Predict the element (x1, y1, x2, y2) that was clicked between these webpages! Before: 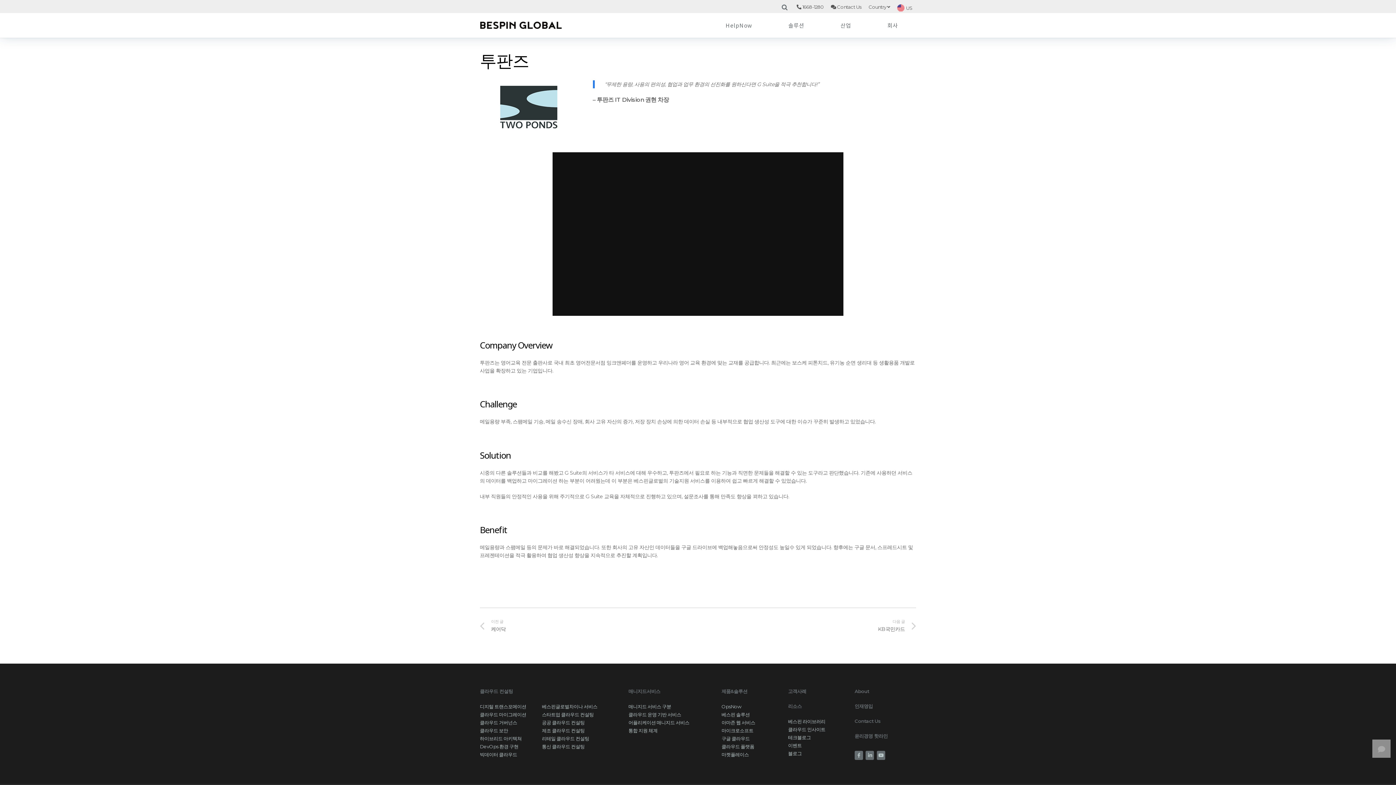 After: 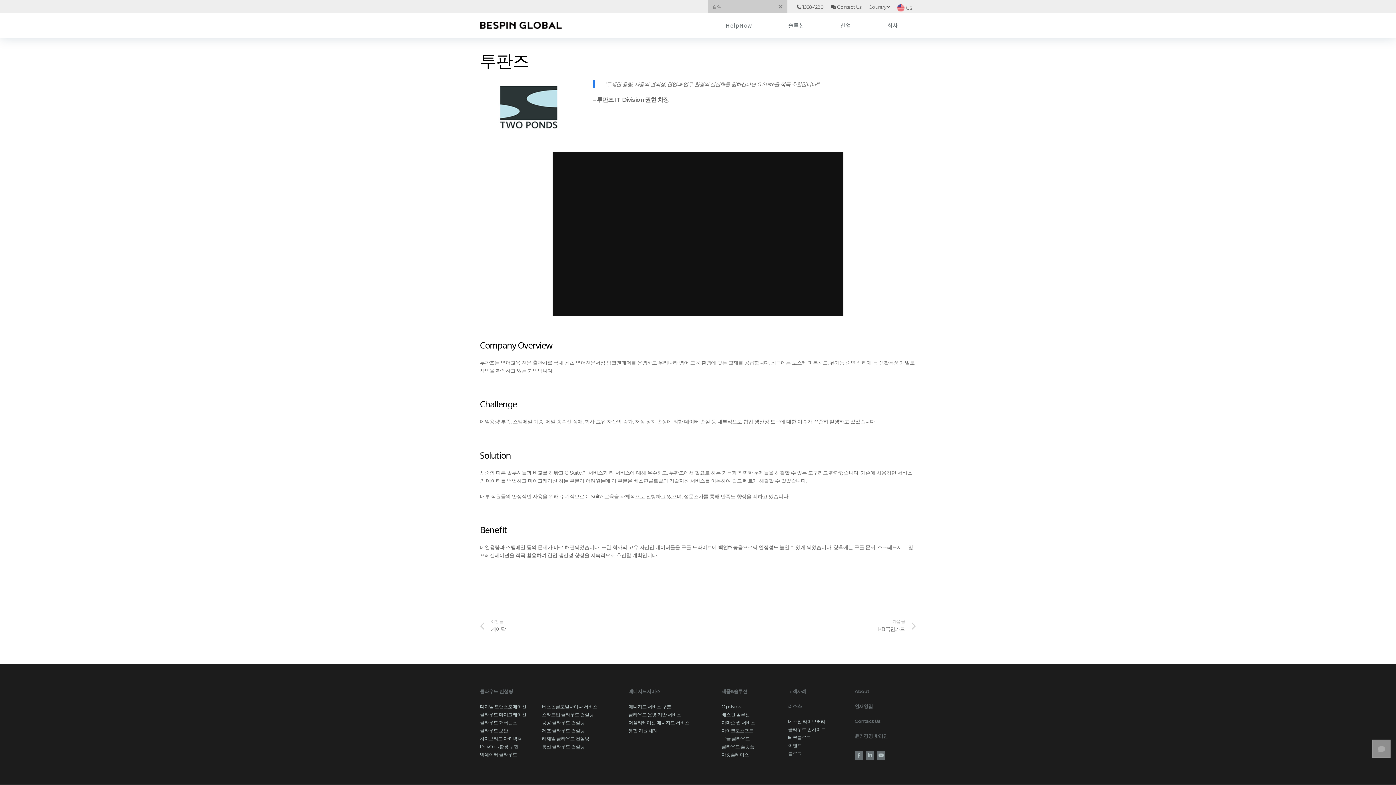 Action: bbox: (777, 0, 791, 14)